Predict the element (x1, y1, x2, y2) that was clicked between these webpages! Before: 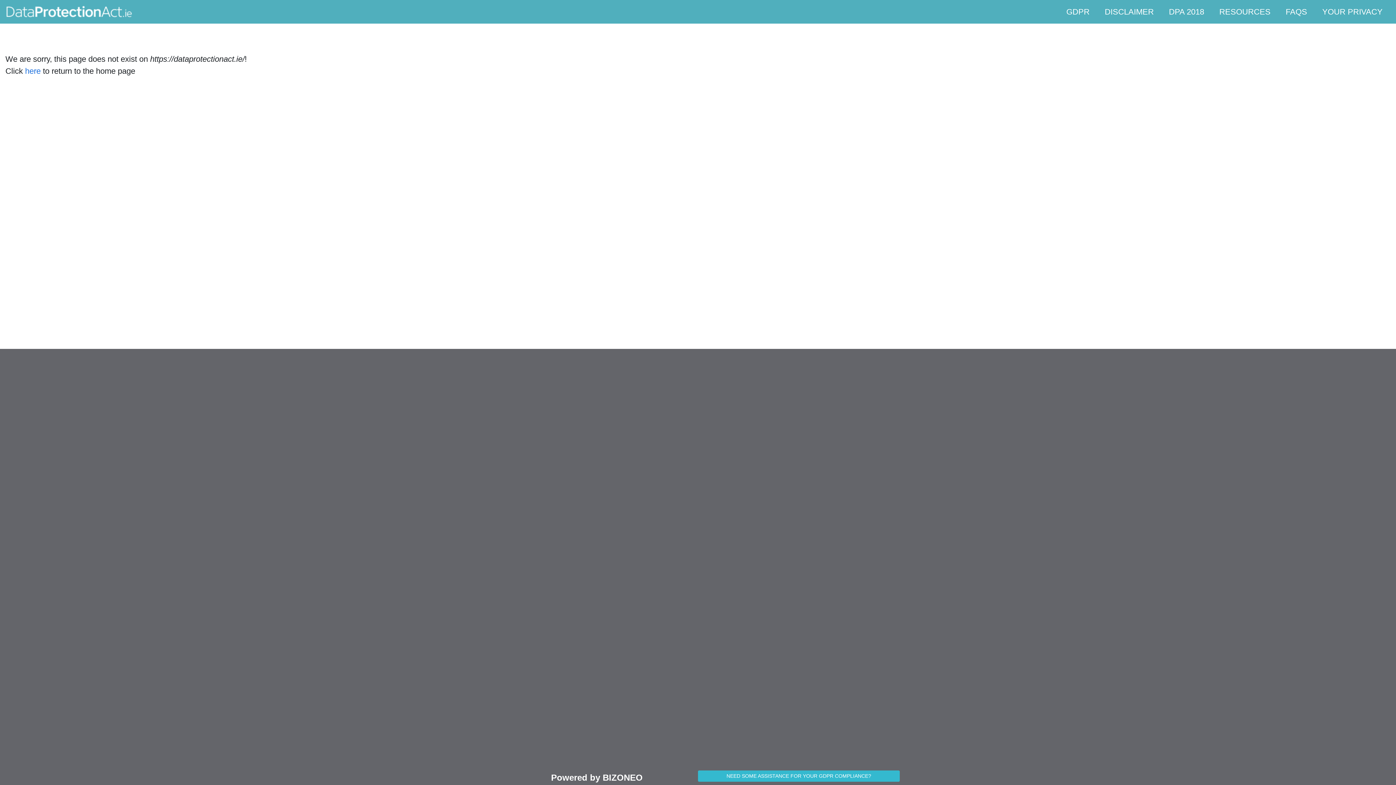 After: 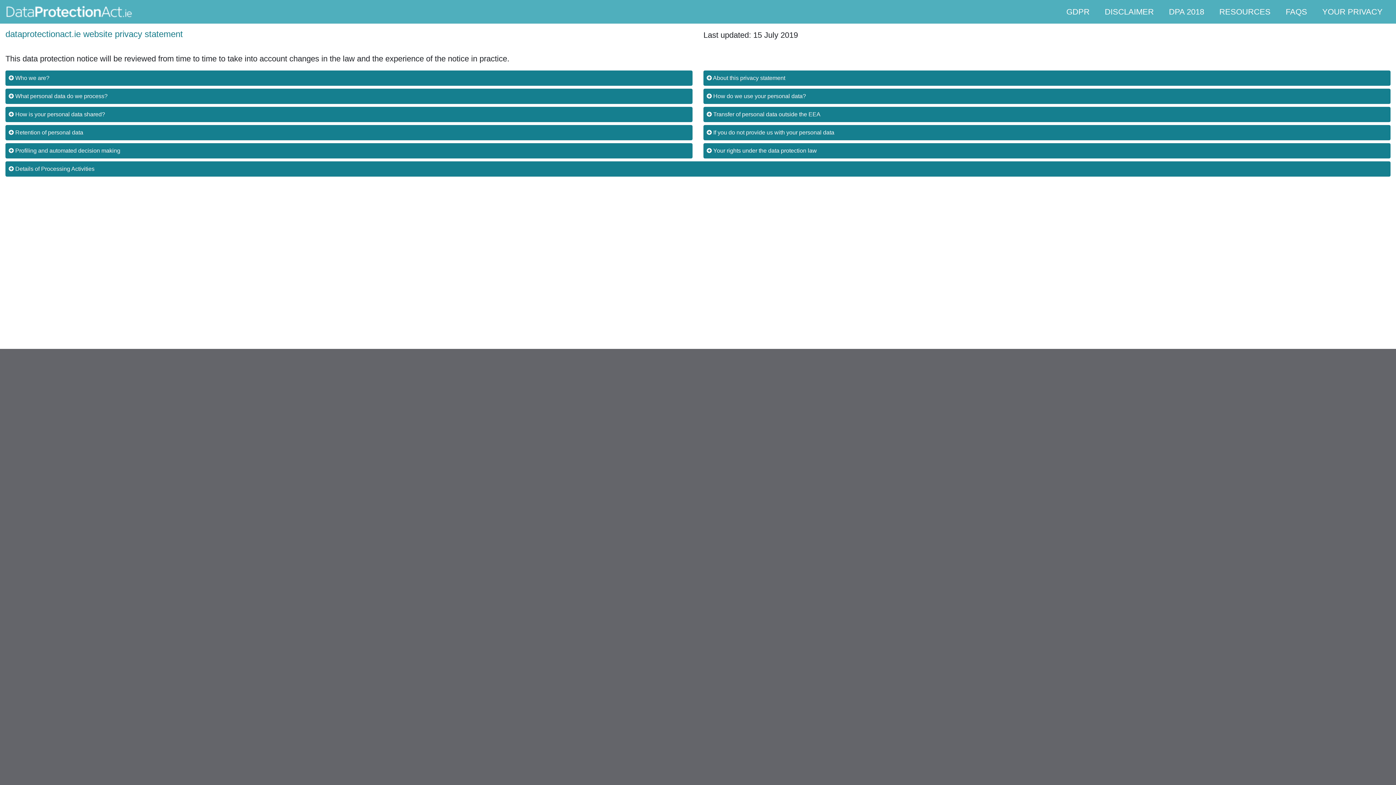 Action: bbox: (1315, 2, 1390, 20) label: YOUR PRIVACY